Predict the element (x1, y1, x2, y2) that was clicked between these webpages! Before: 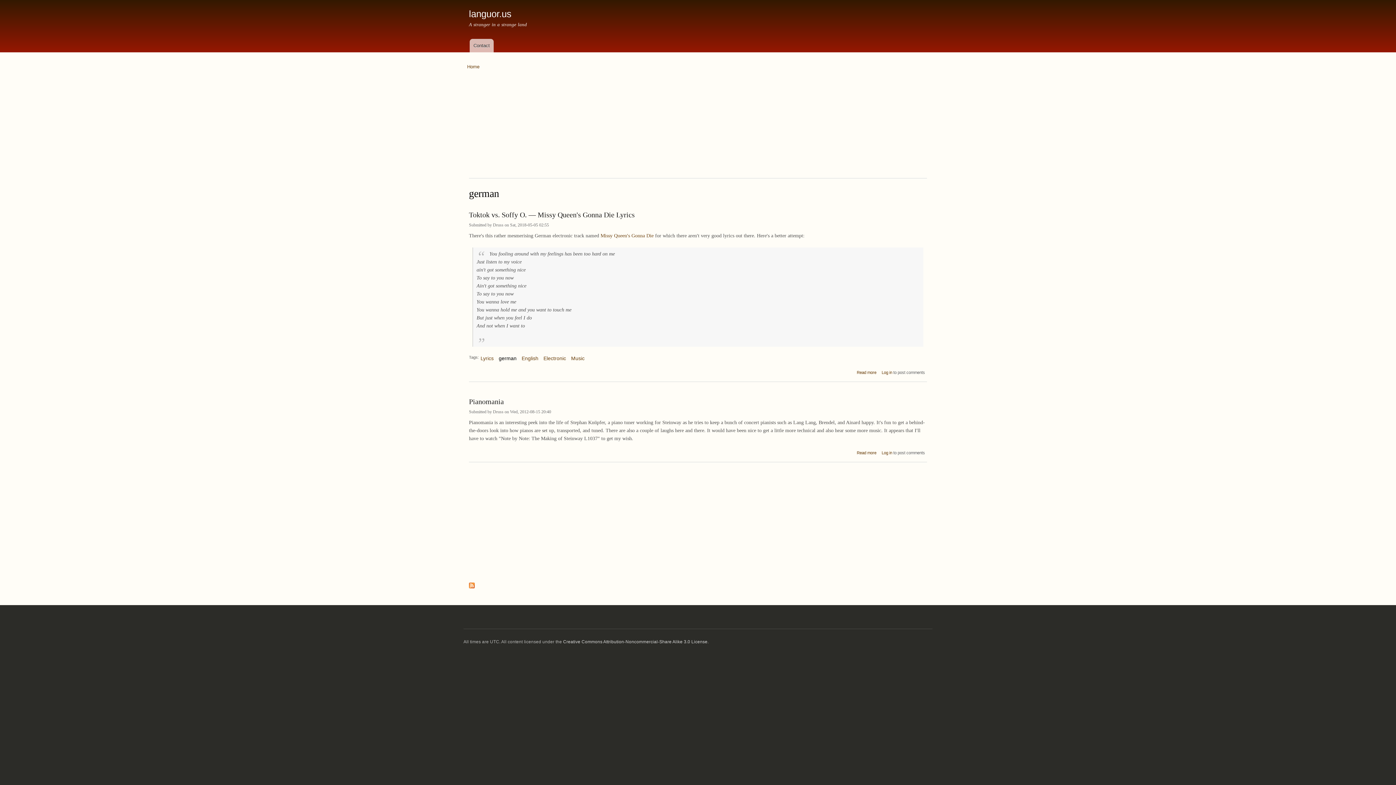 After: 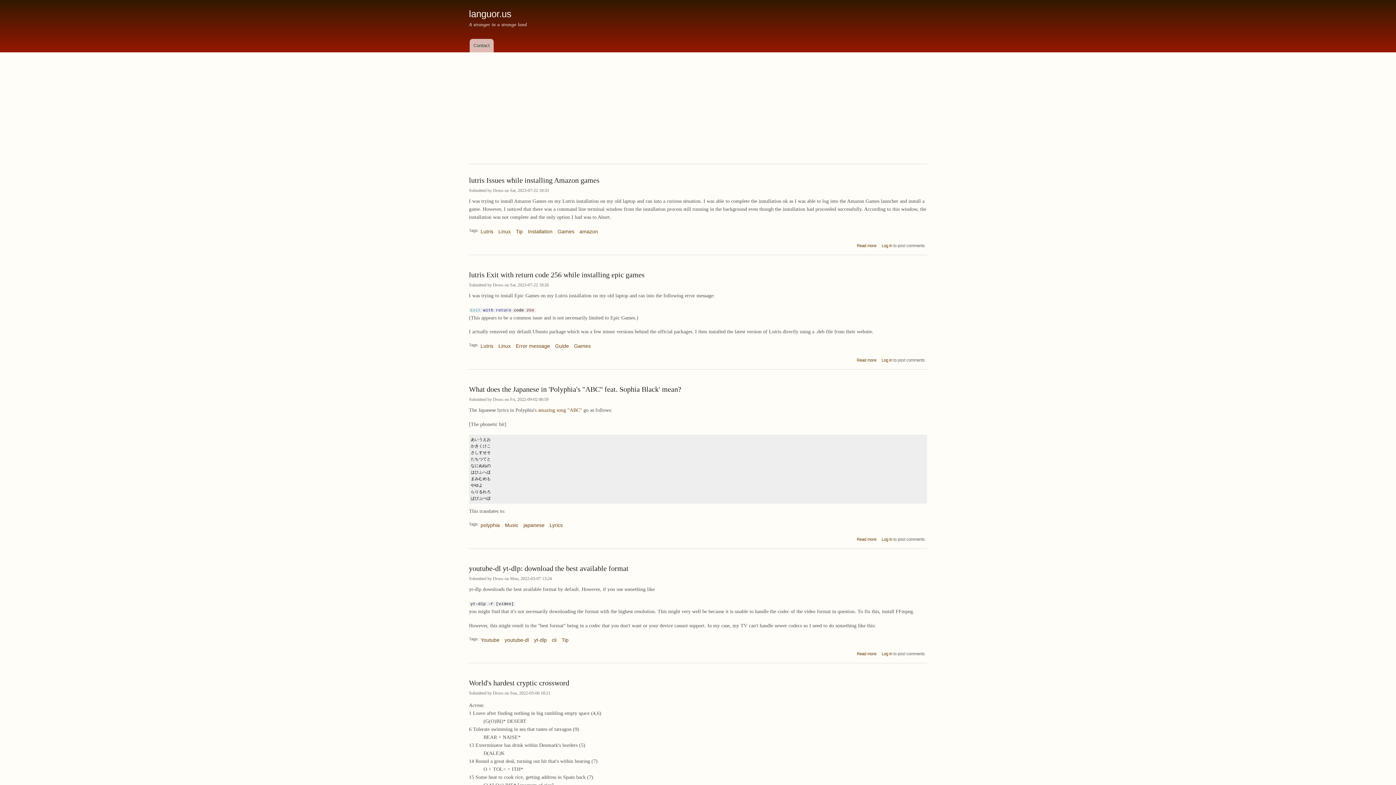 Action: label: Home bbox: (467, 59, 479, 73)